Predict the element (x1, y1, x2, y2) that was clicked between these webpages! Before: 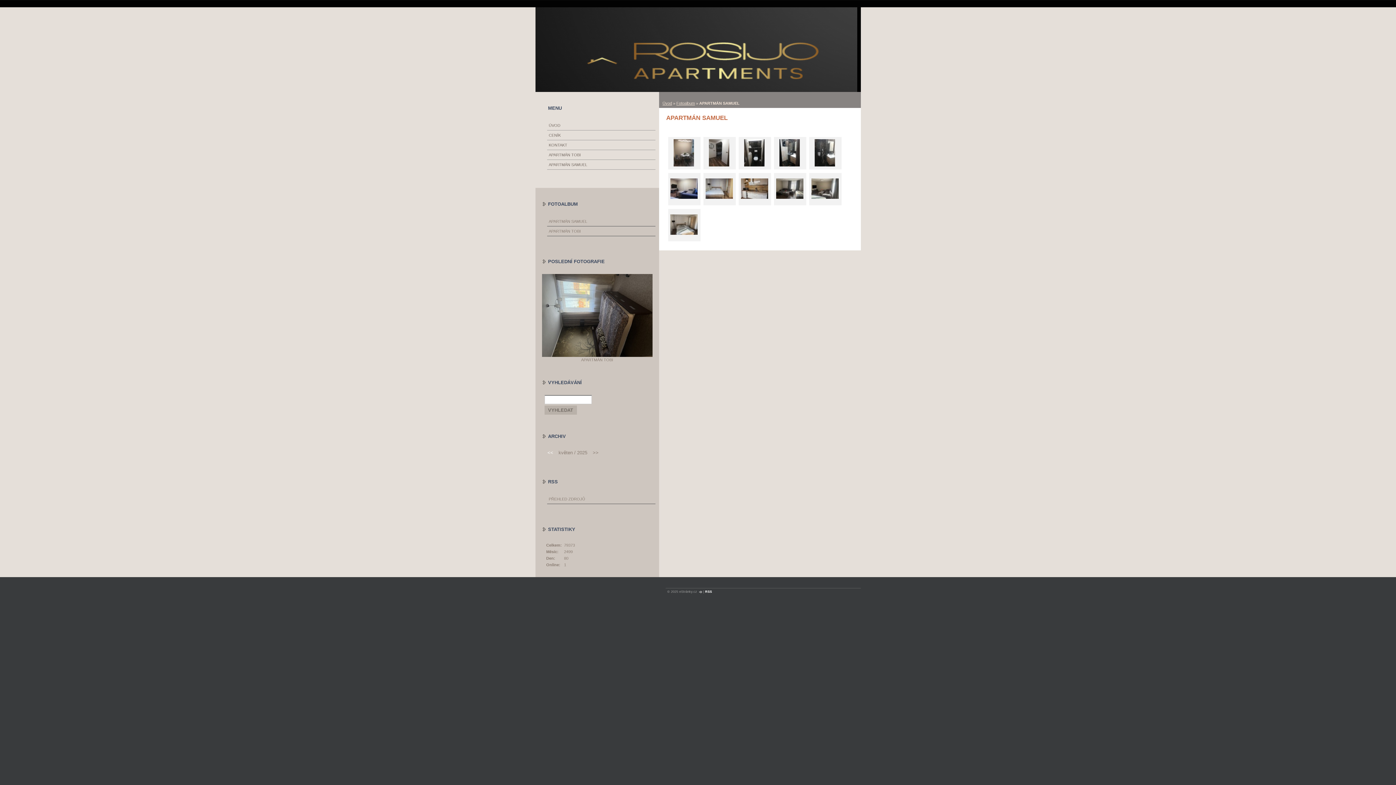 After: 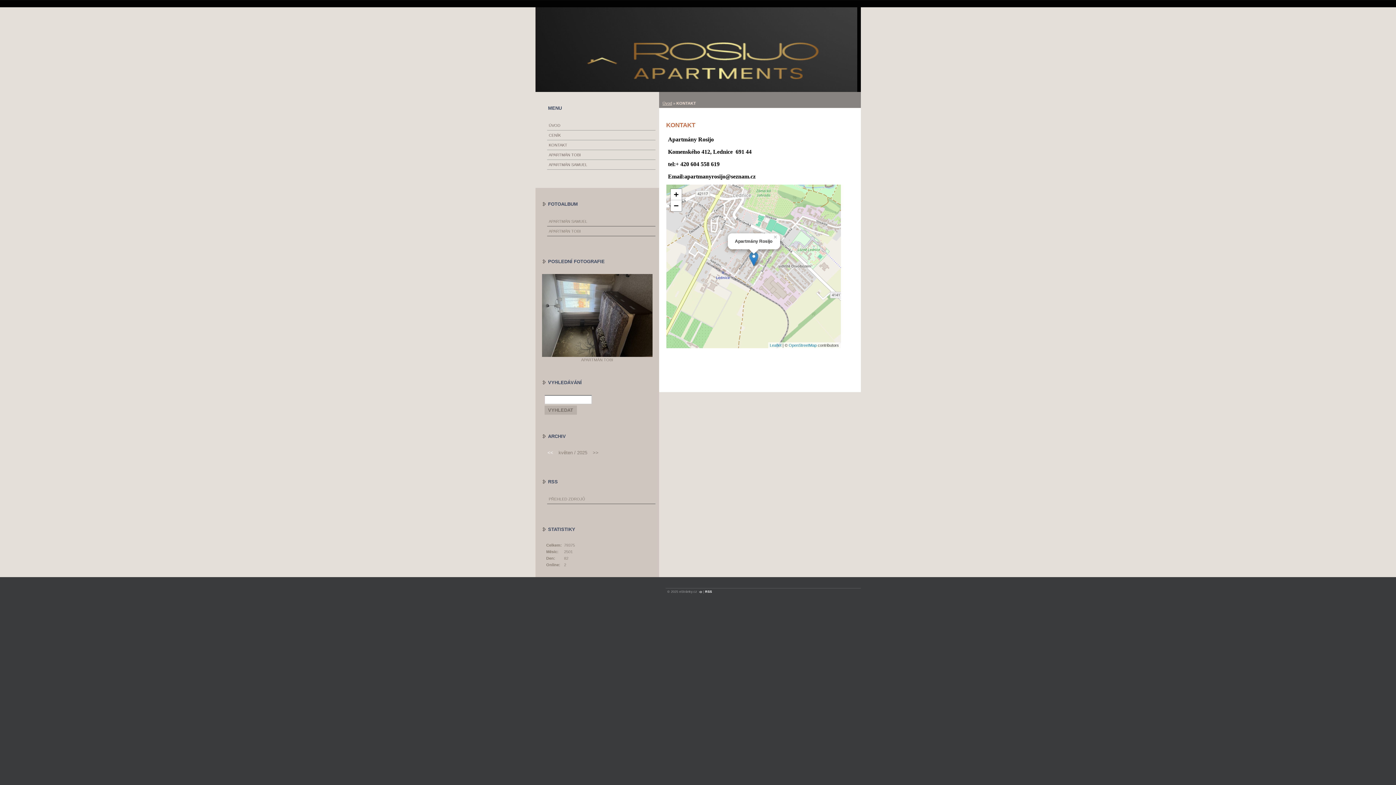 Action: bbox: (548, 142, 653, 147) label: KONTAKT